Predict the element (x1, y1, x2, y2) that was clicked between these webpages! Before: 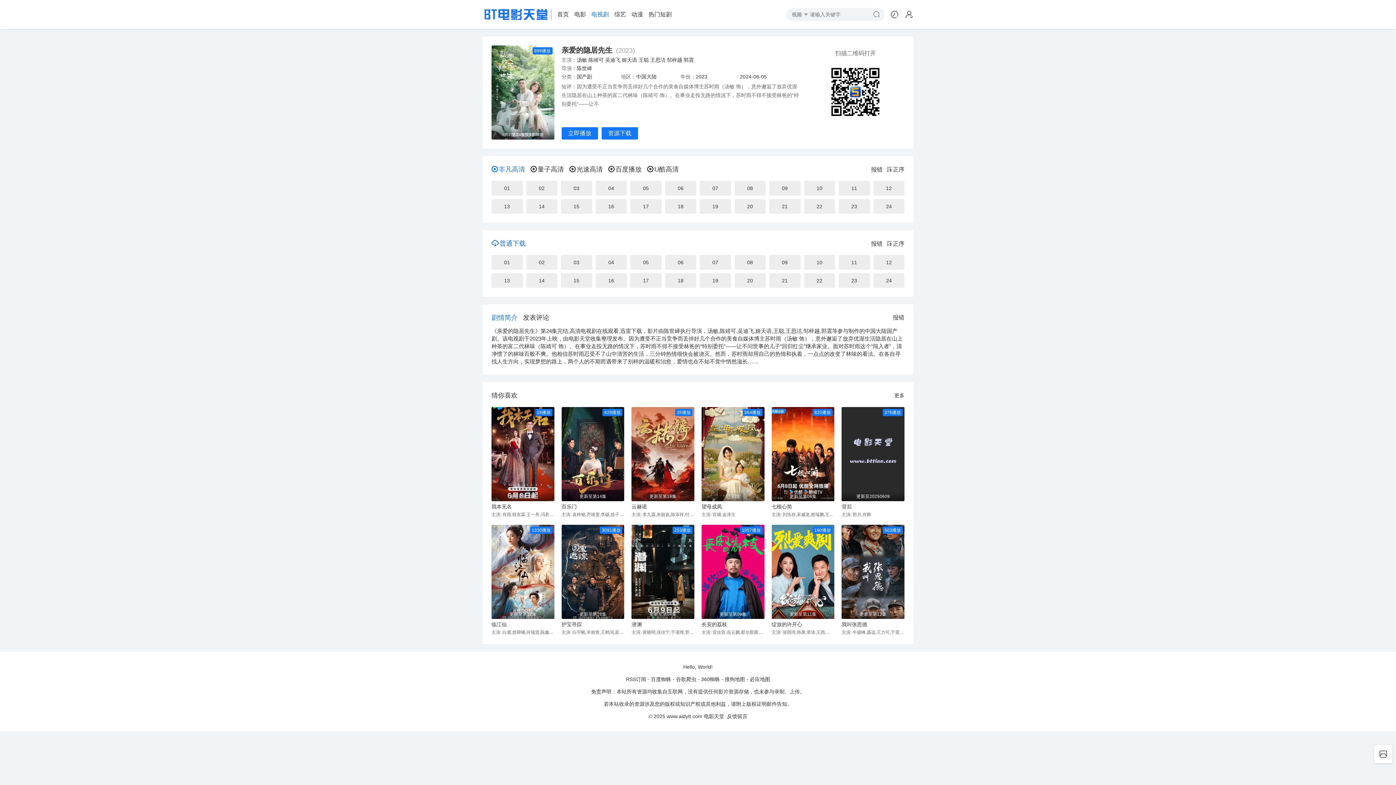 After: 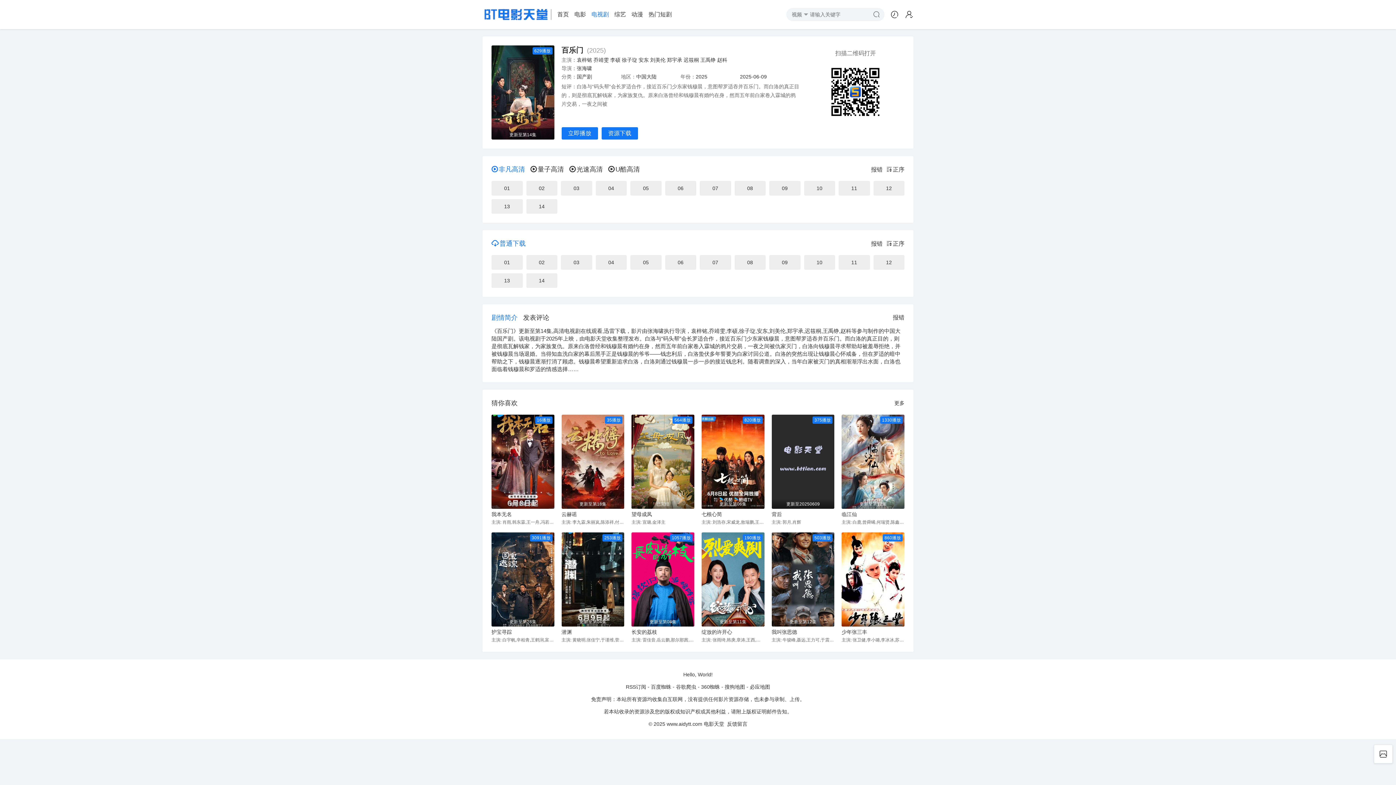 Action: bbox: (561, 407, 624, 501) label: 629播放
更新至第14集